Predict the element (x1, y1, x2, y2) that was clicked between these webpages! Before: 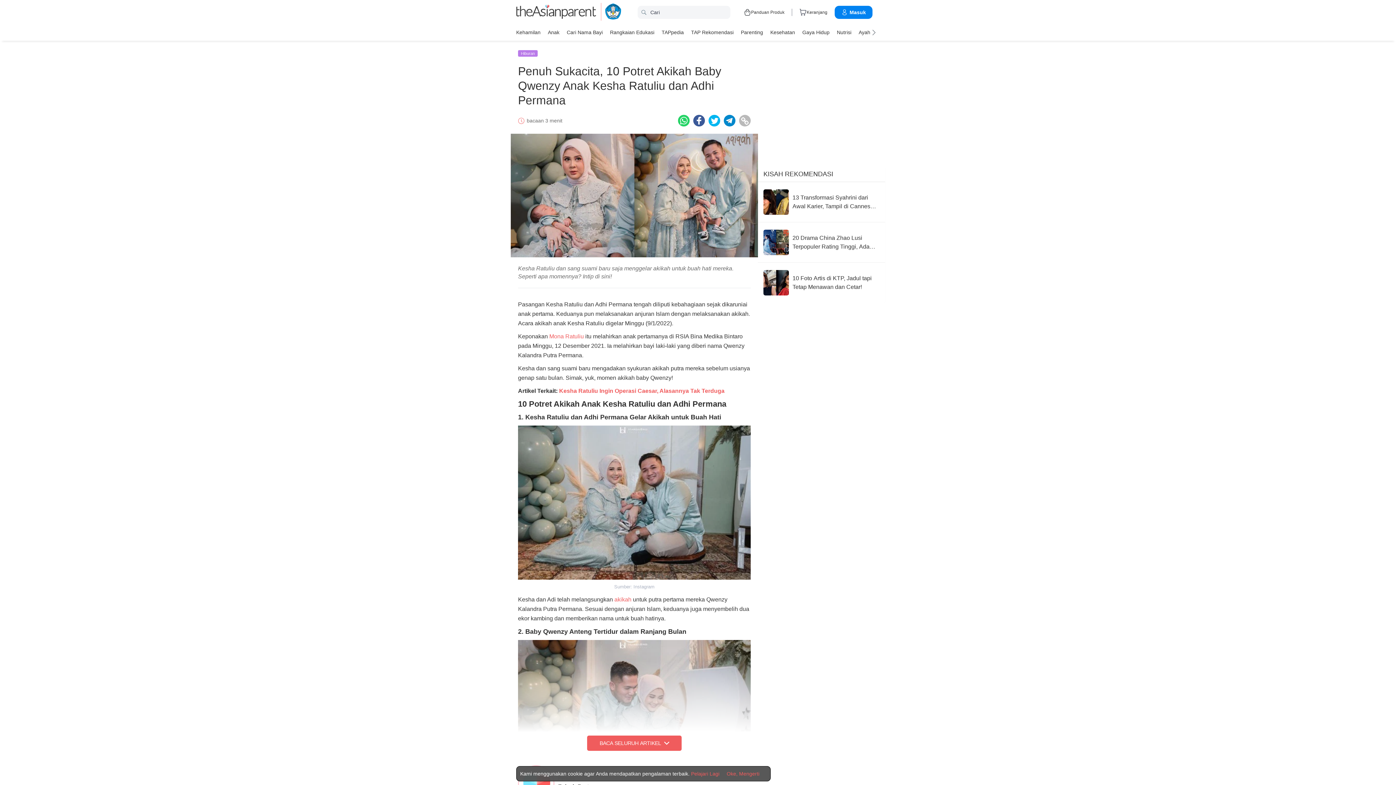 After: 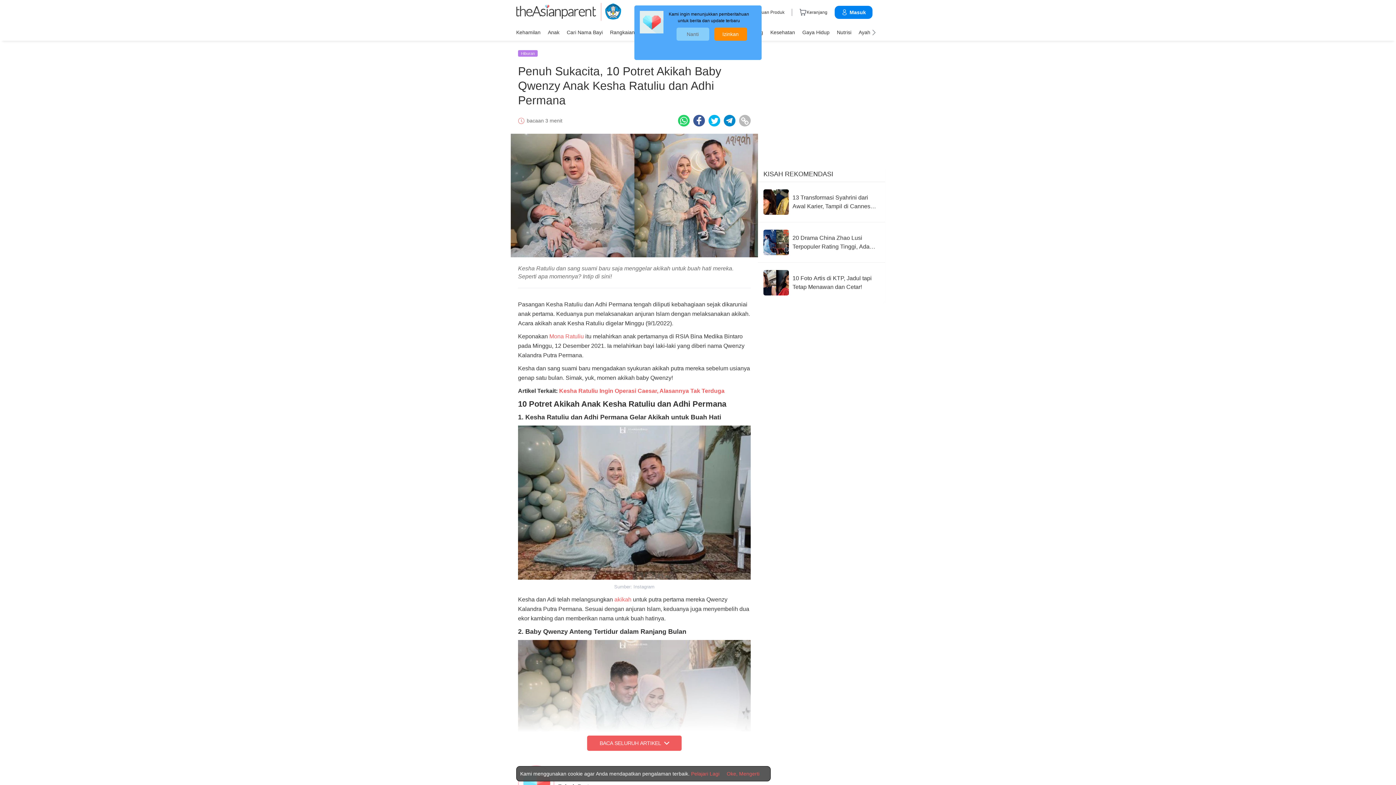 Action: label: Whatsapp icon - Share article bbox: (678, 114, 689, 126)